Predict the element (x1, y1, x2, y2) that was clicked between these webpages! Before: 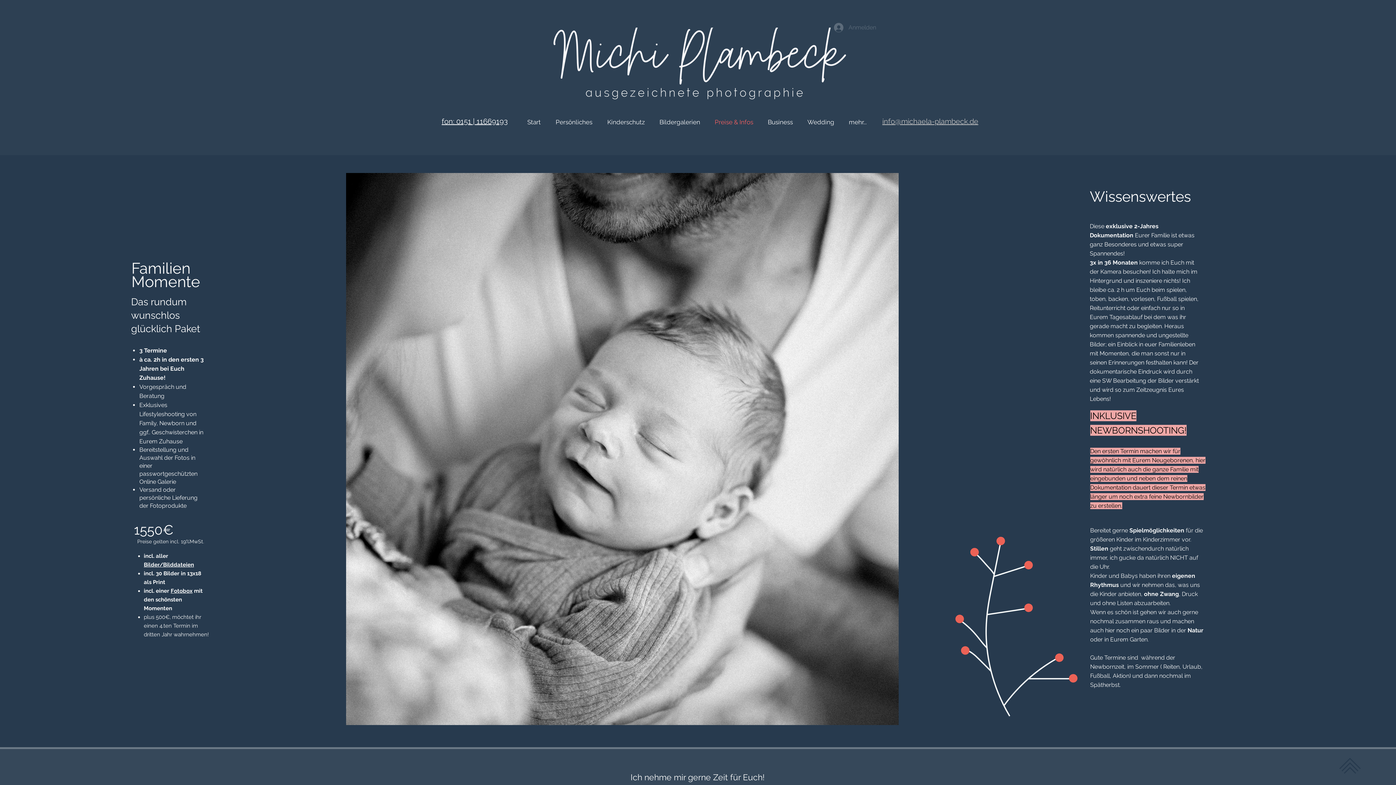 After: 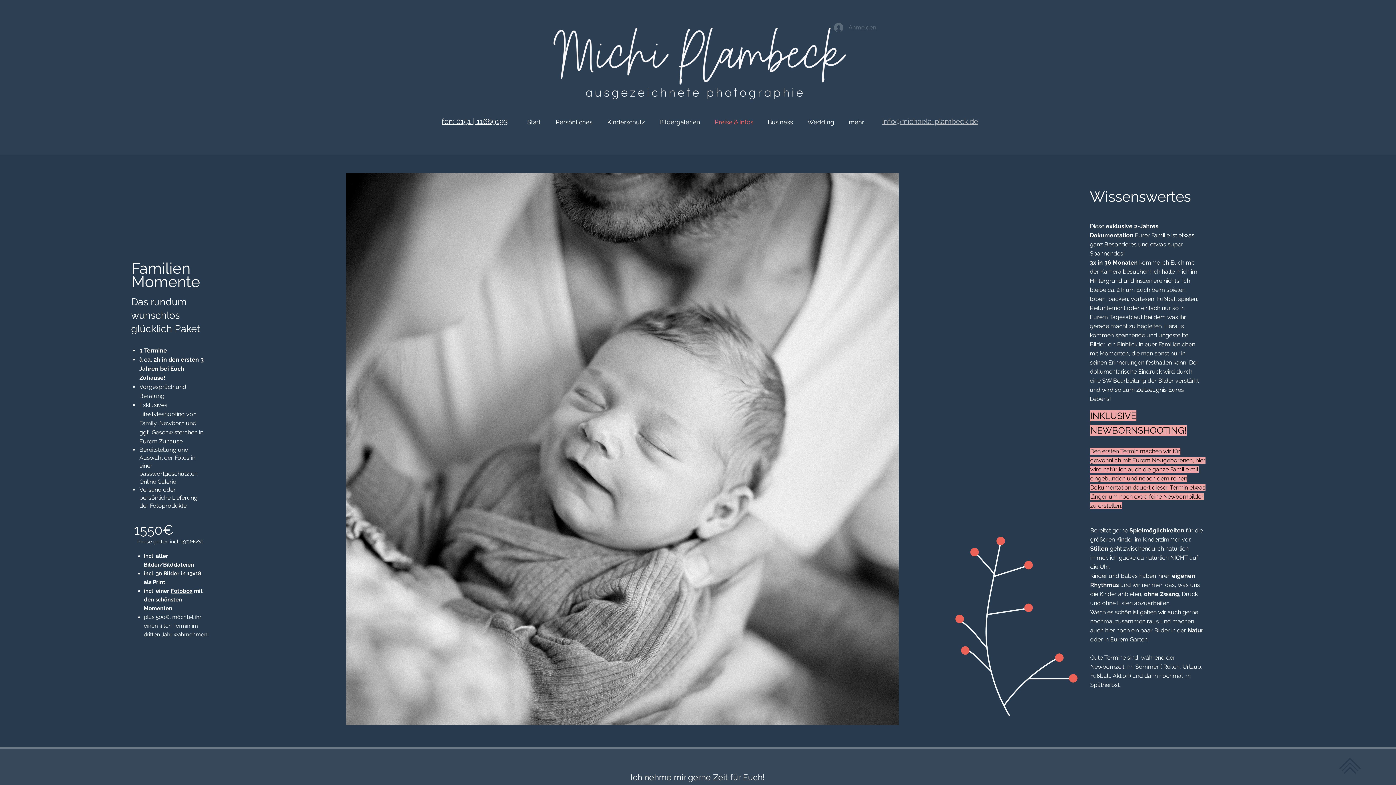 Action: label: fon: 0151 | 11669193 bbox: (441, 117, 508, 125)